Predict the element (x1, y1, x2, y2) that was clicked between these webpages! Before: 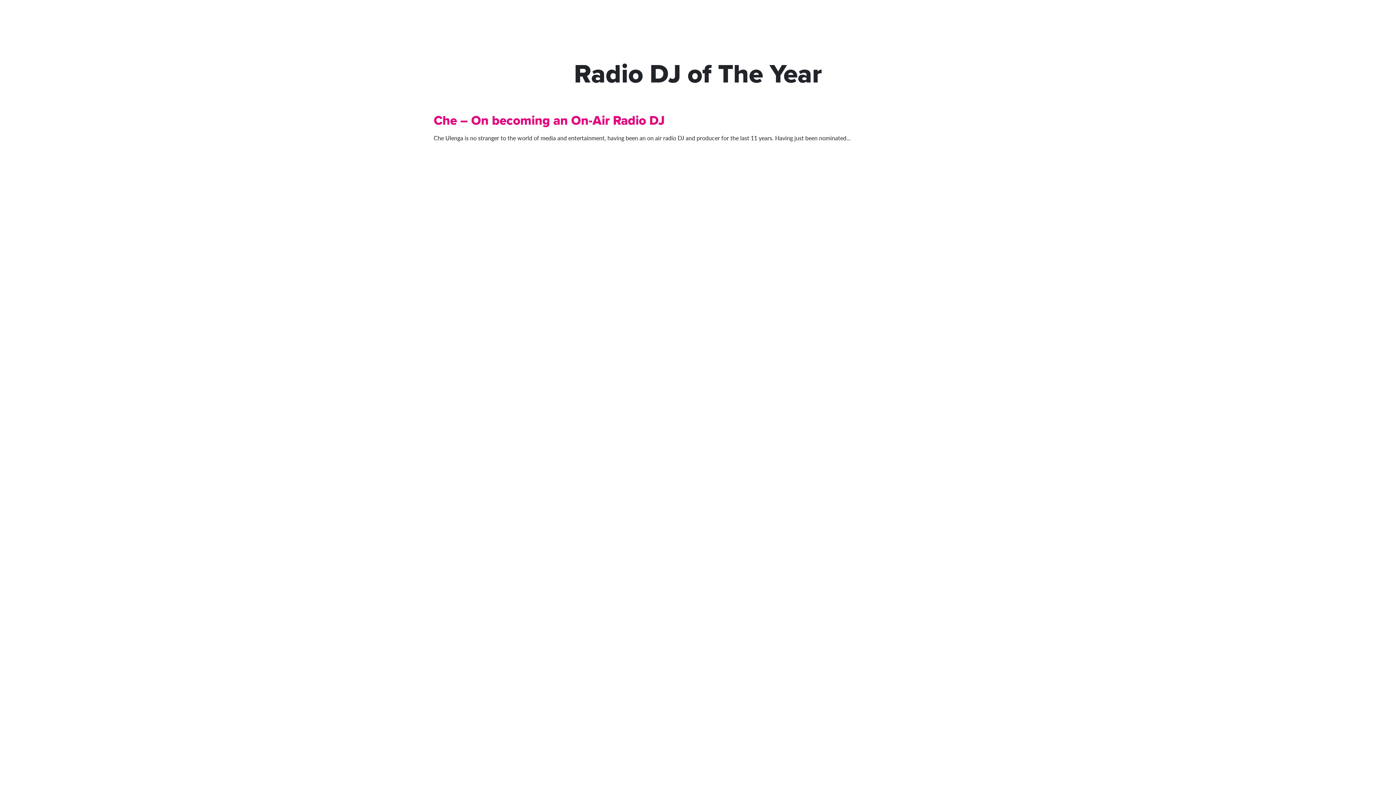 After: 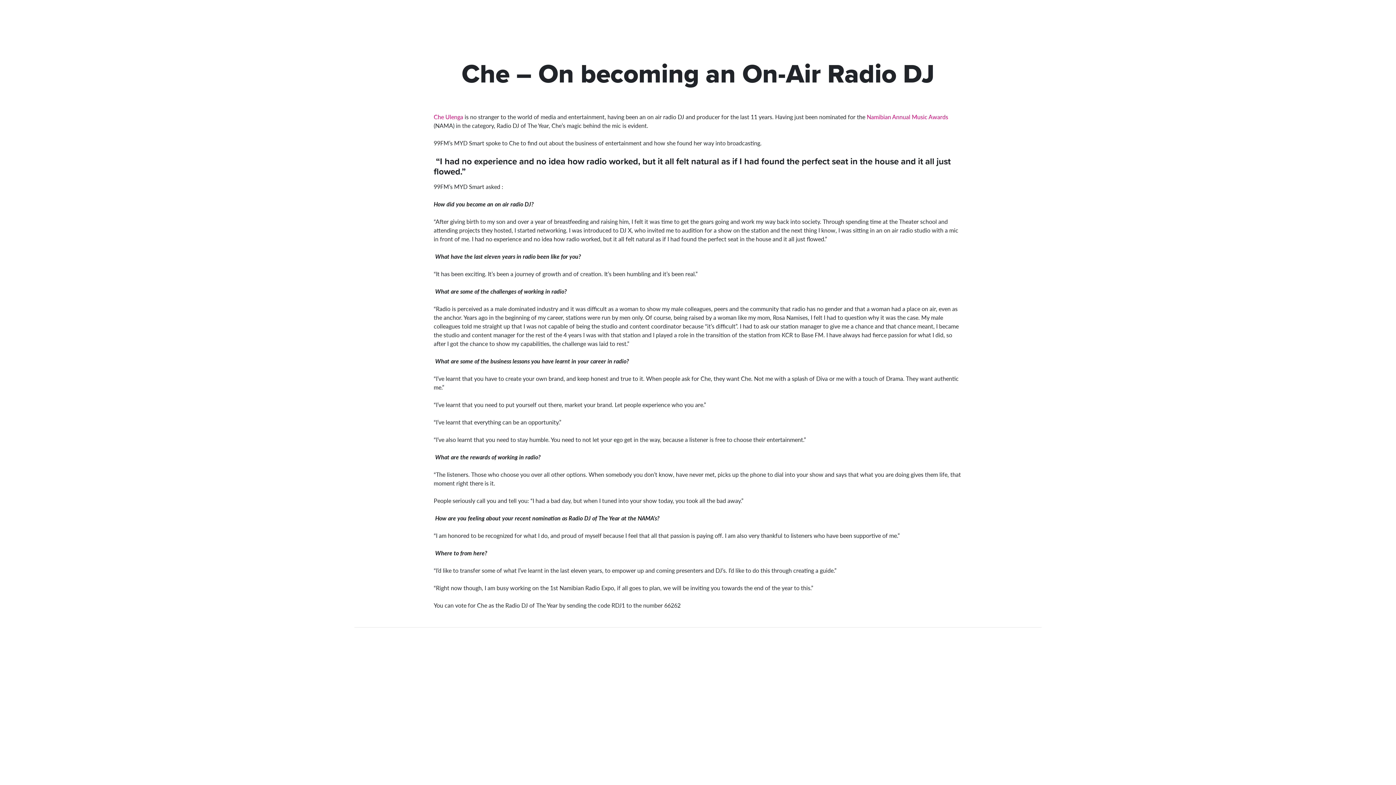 Action: label: Che – On becoming an On-Air Radio DJ bbox: (433, 110, 664, 129)